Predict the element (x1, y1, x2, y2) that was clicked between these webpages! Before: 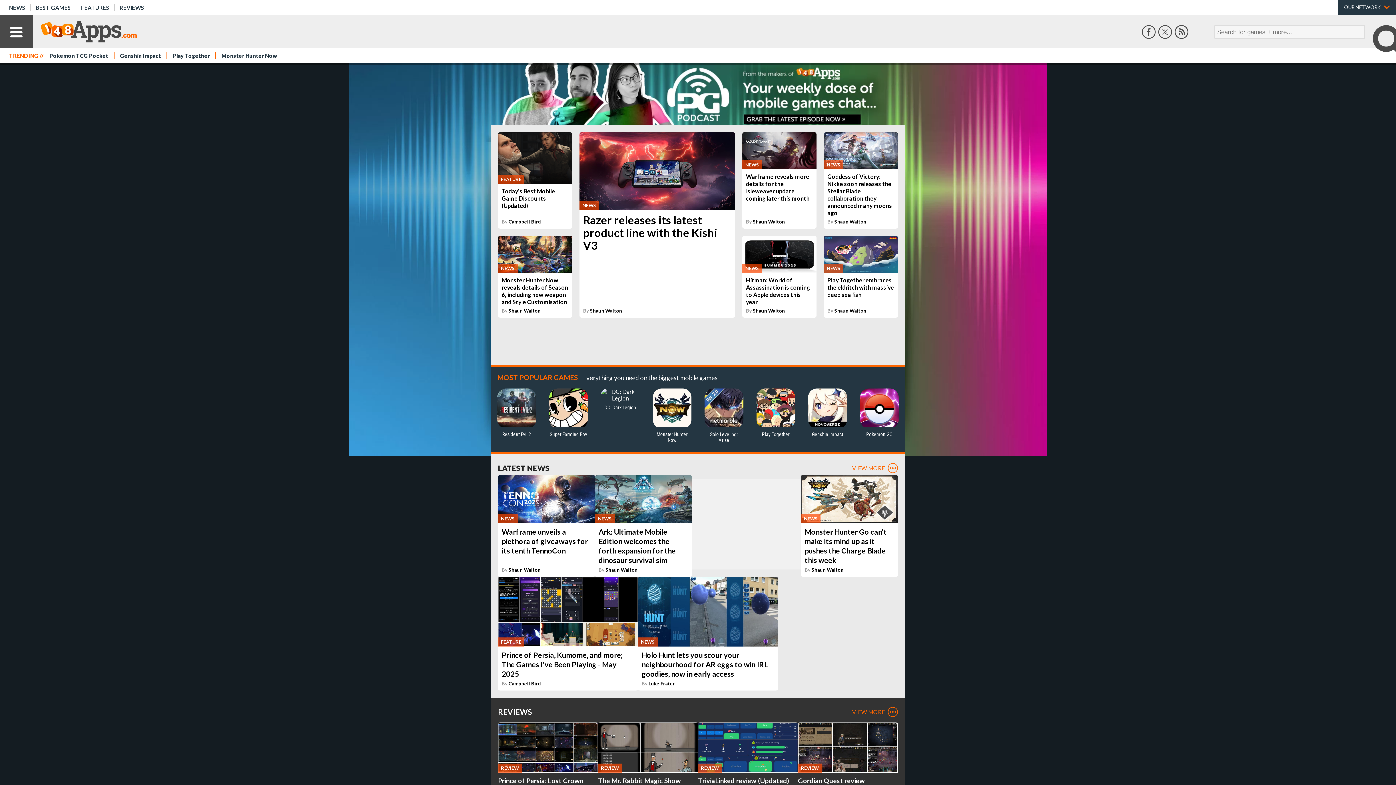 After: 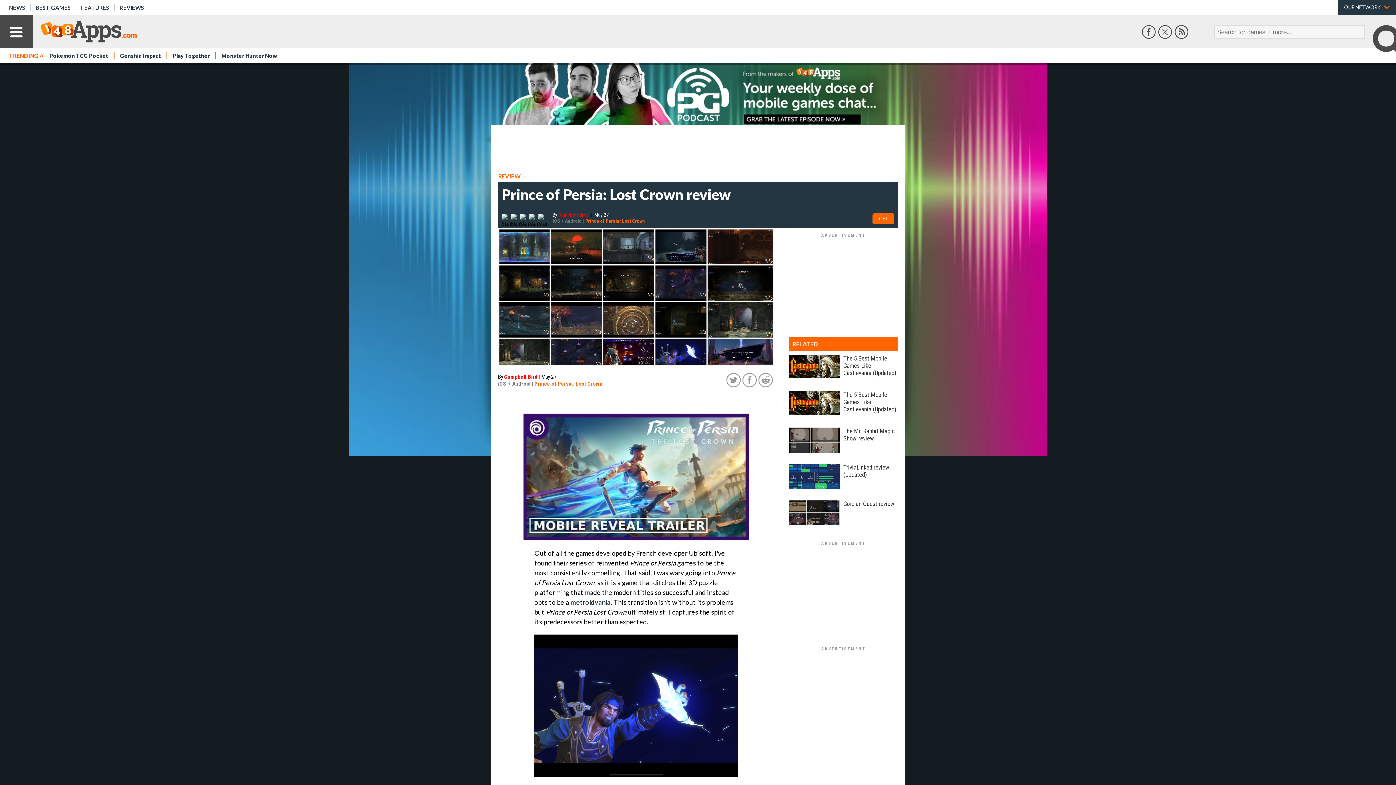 Action: label: REVIEW
Prince of Persia: Lost Crown review
By Campbell Bird bbox: (498, 723, 598, 814)